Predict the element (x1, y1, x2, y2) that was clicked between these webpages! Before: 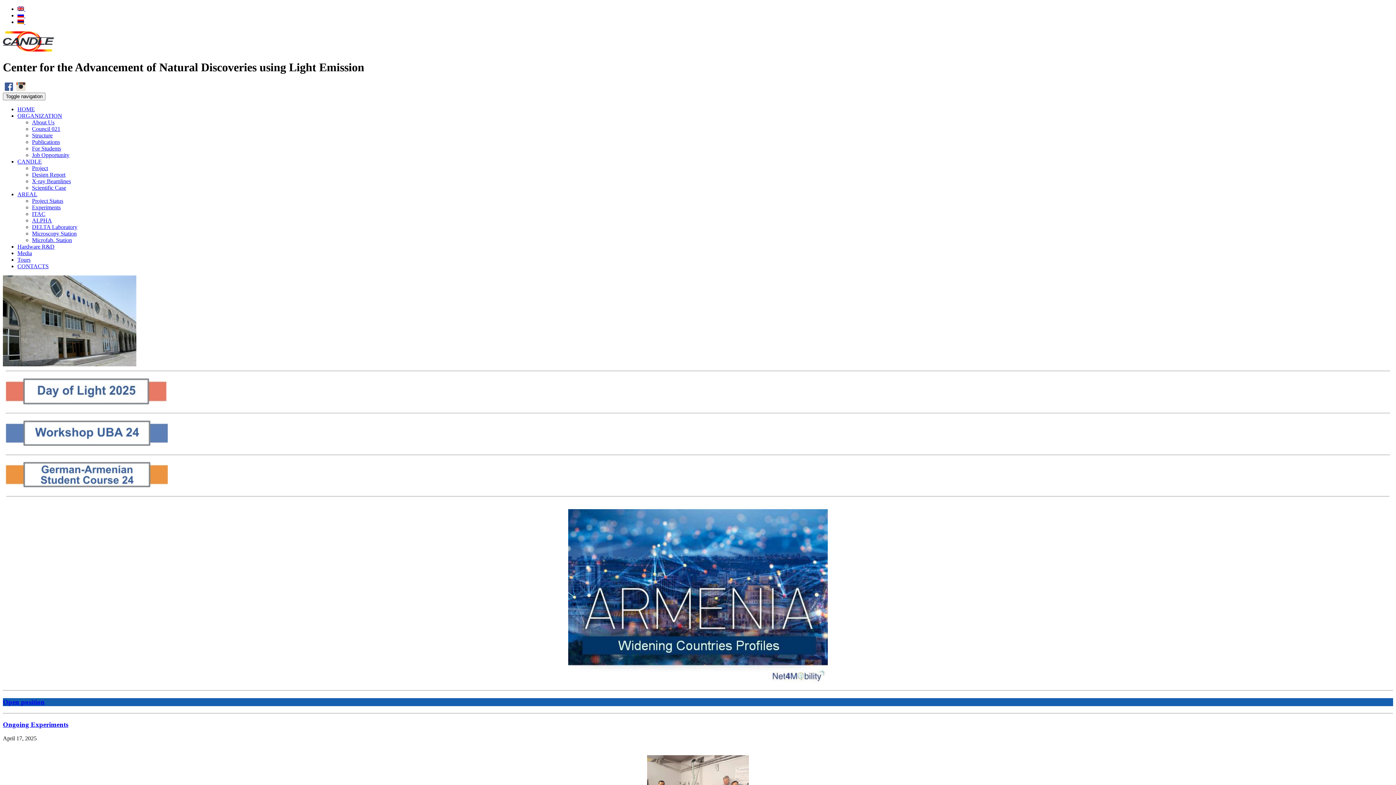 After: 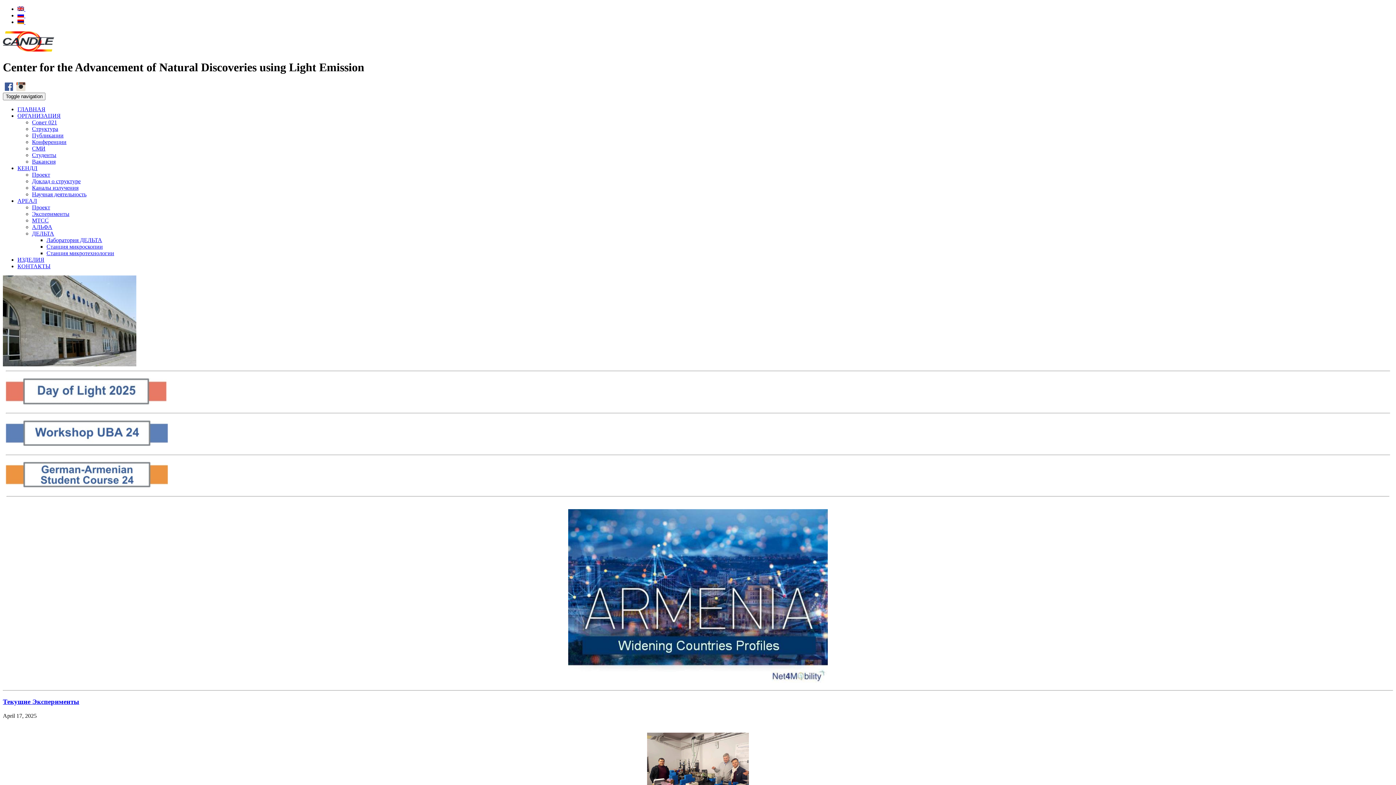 Action: label:   bbox: (17, 12, 25, 18)